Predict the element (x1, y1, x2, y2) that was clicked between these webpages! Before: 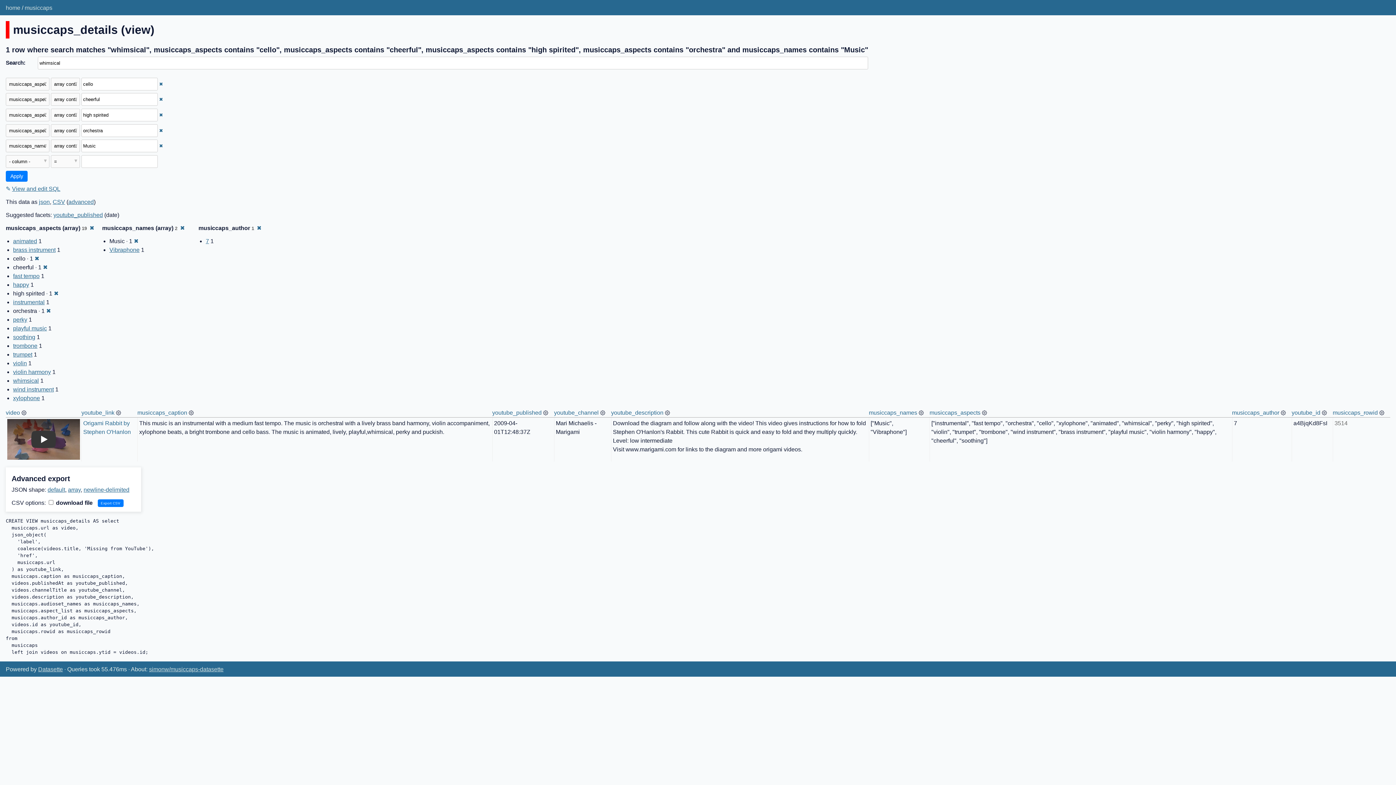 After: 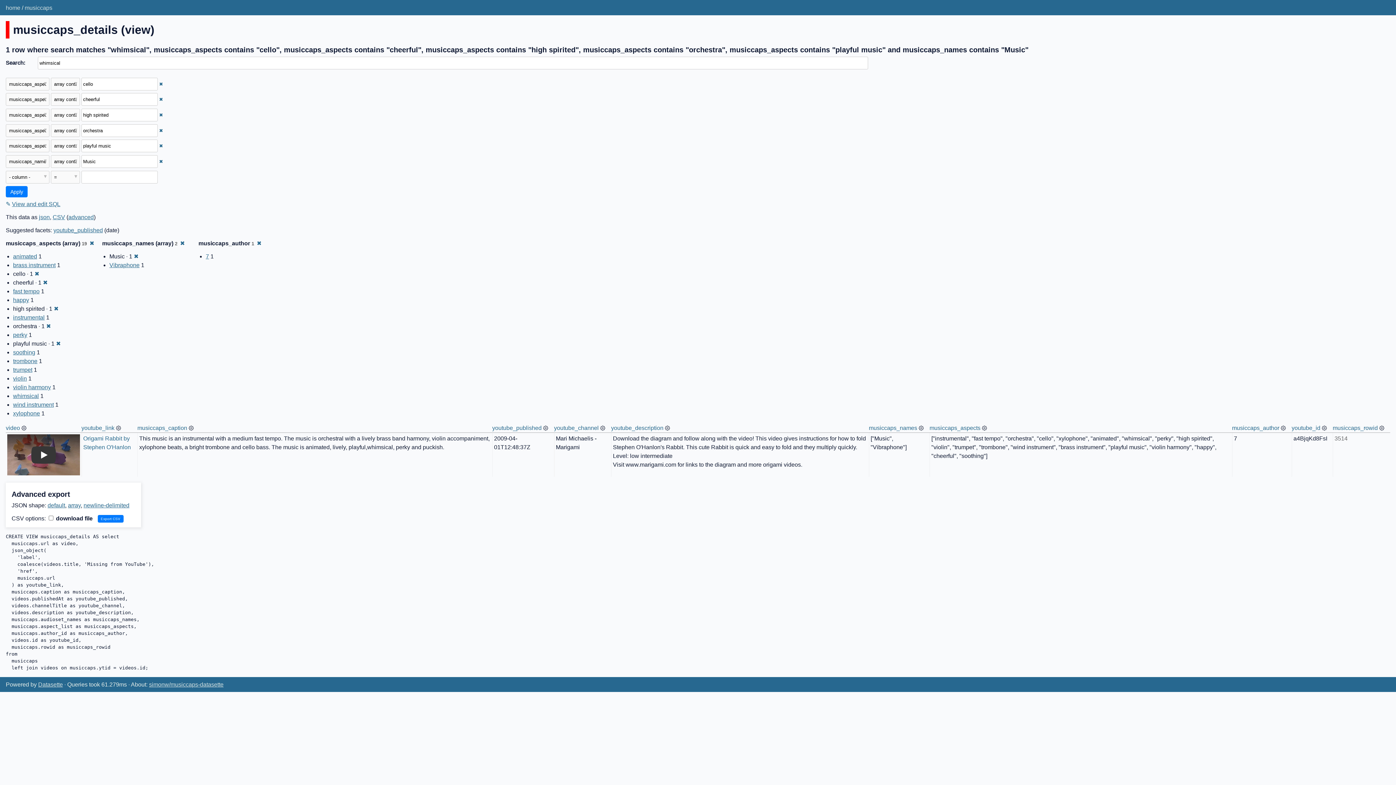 Action: bbox: (13, 325, 46, 331) label: playful music